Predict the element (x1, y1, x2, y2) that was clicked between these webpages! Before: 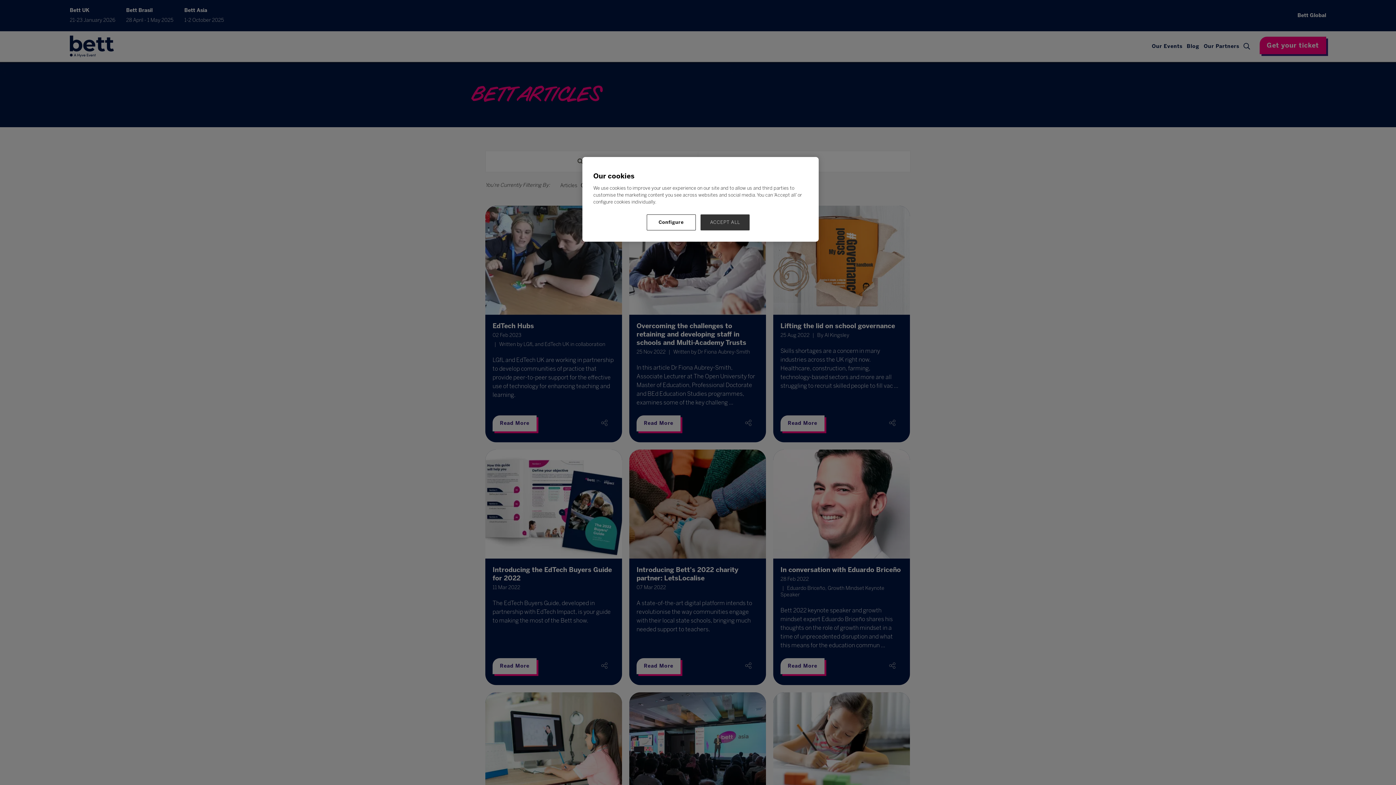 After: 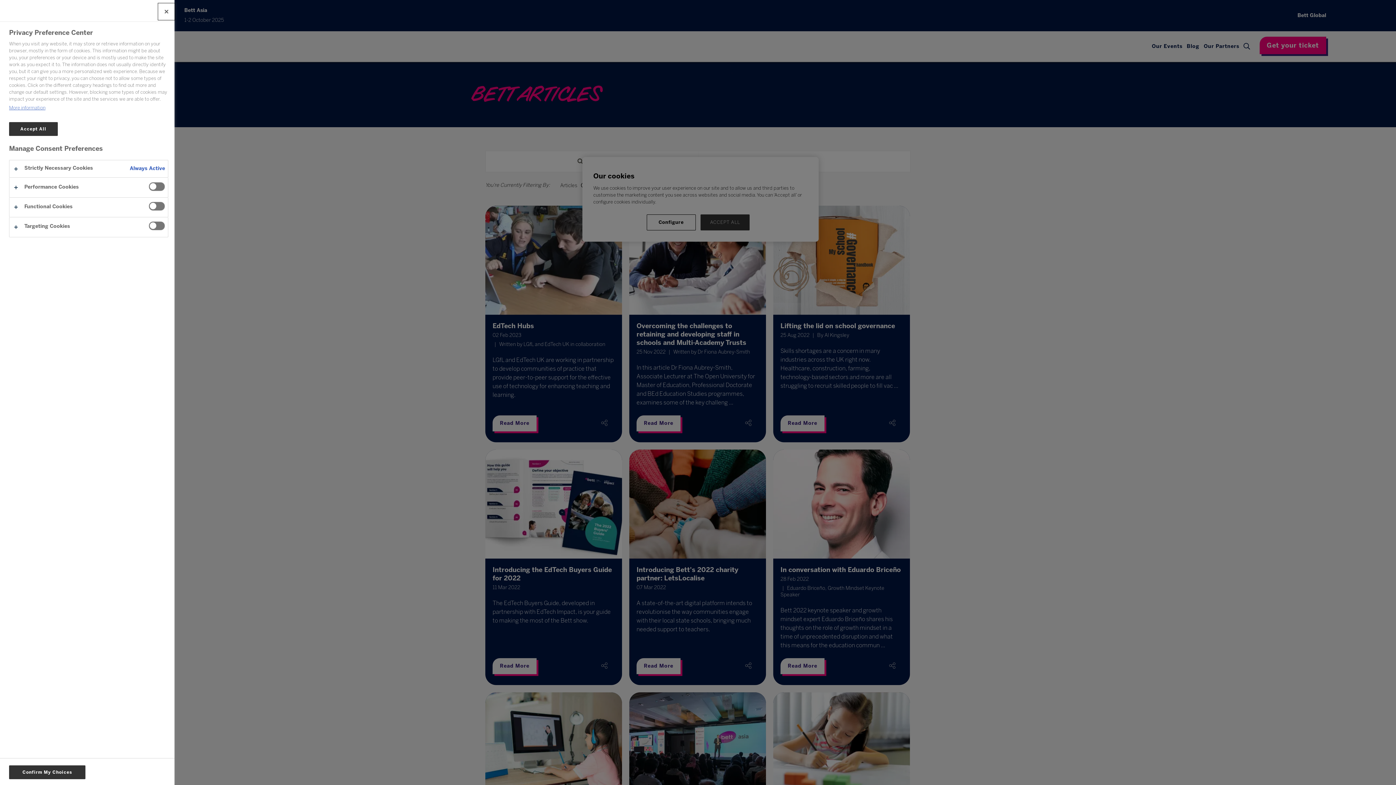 Action: label: Configure bbox: (646, 214, 696, 230)